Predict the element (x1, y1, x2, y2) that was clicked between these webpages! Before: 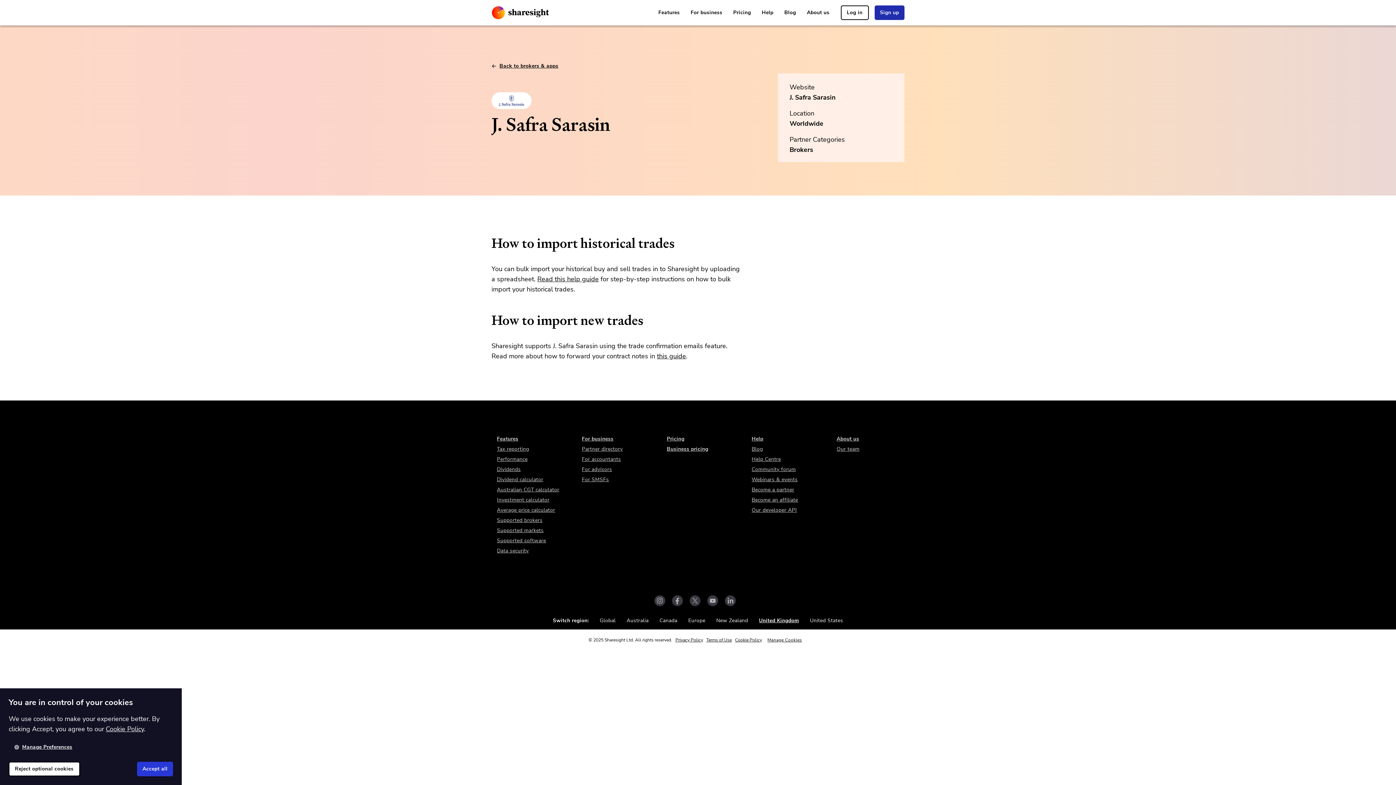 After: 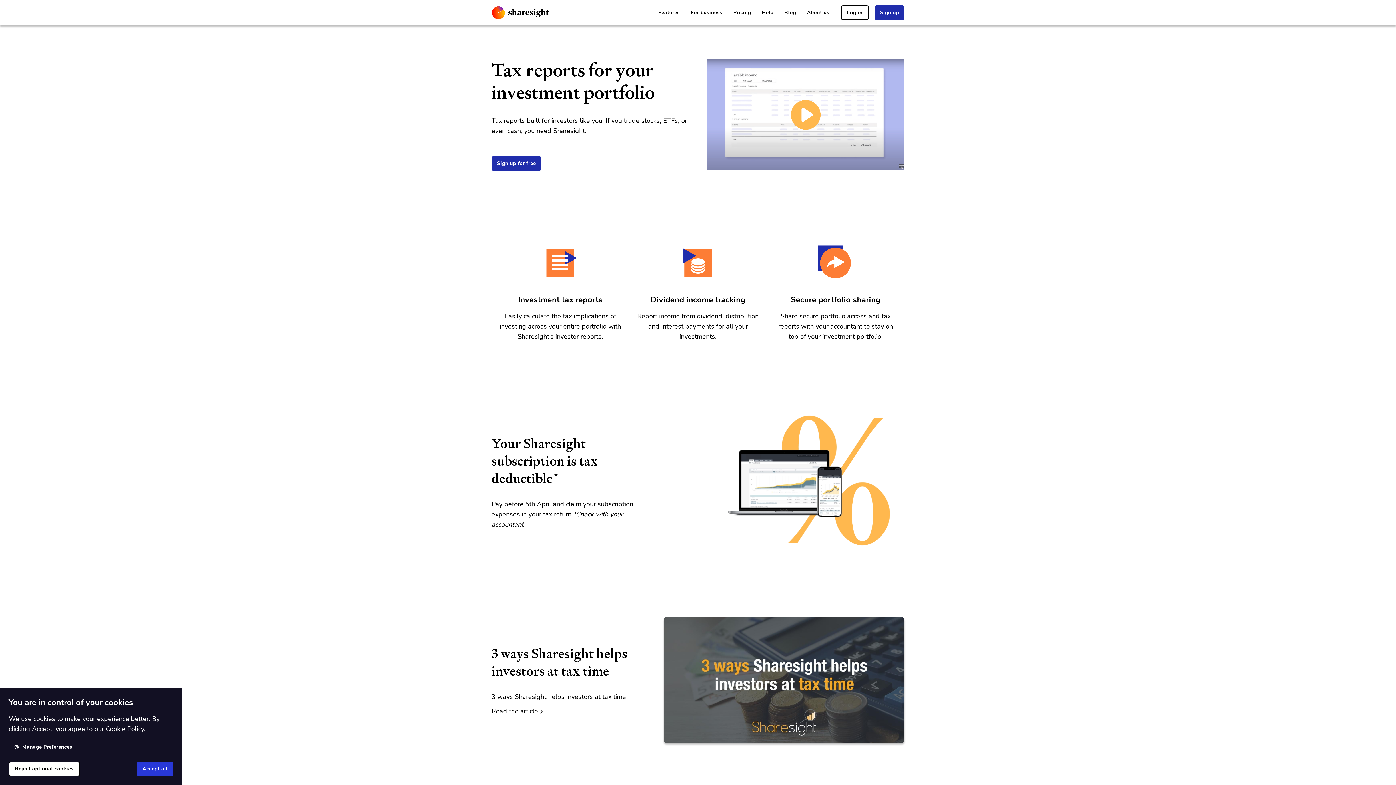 Action: bbox: (491, 444, 582, 454) label: Tax reporting